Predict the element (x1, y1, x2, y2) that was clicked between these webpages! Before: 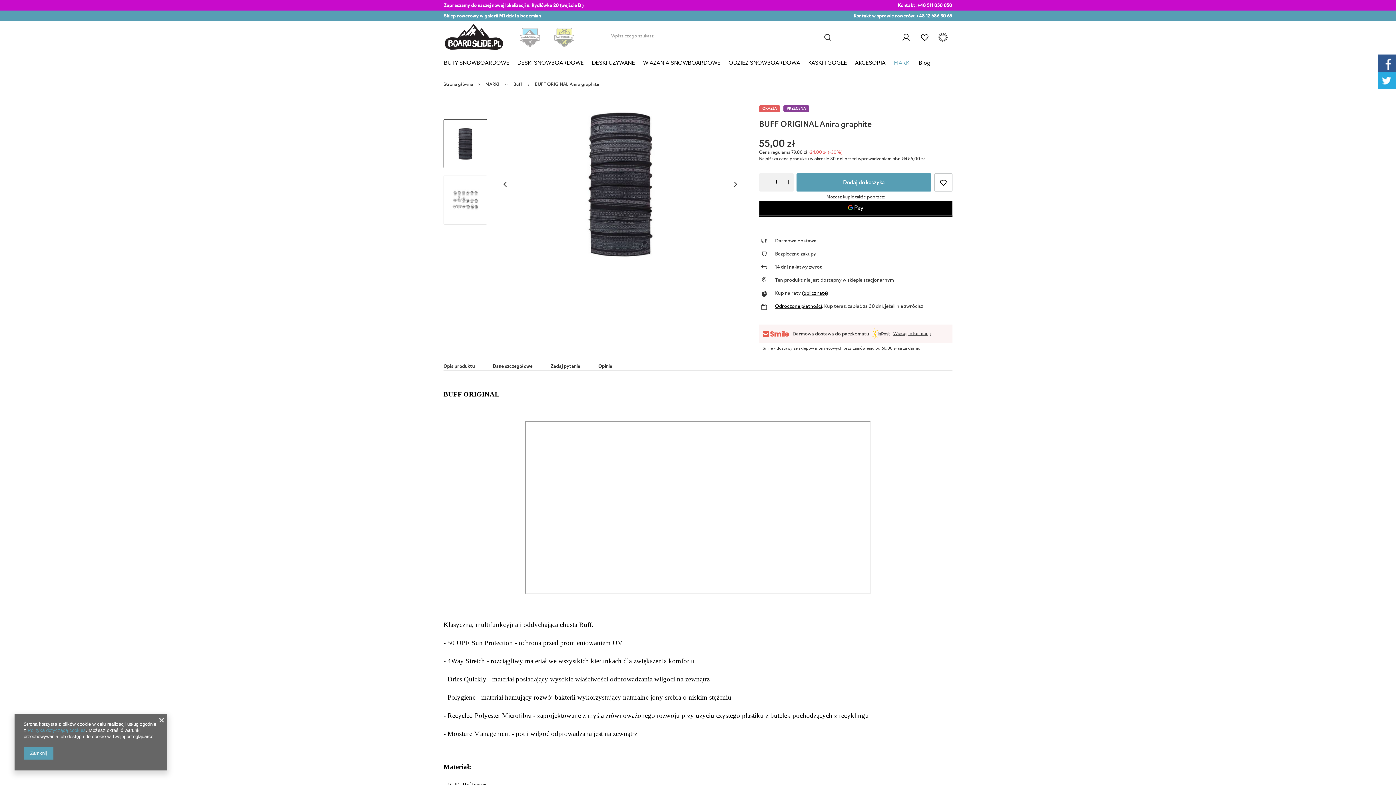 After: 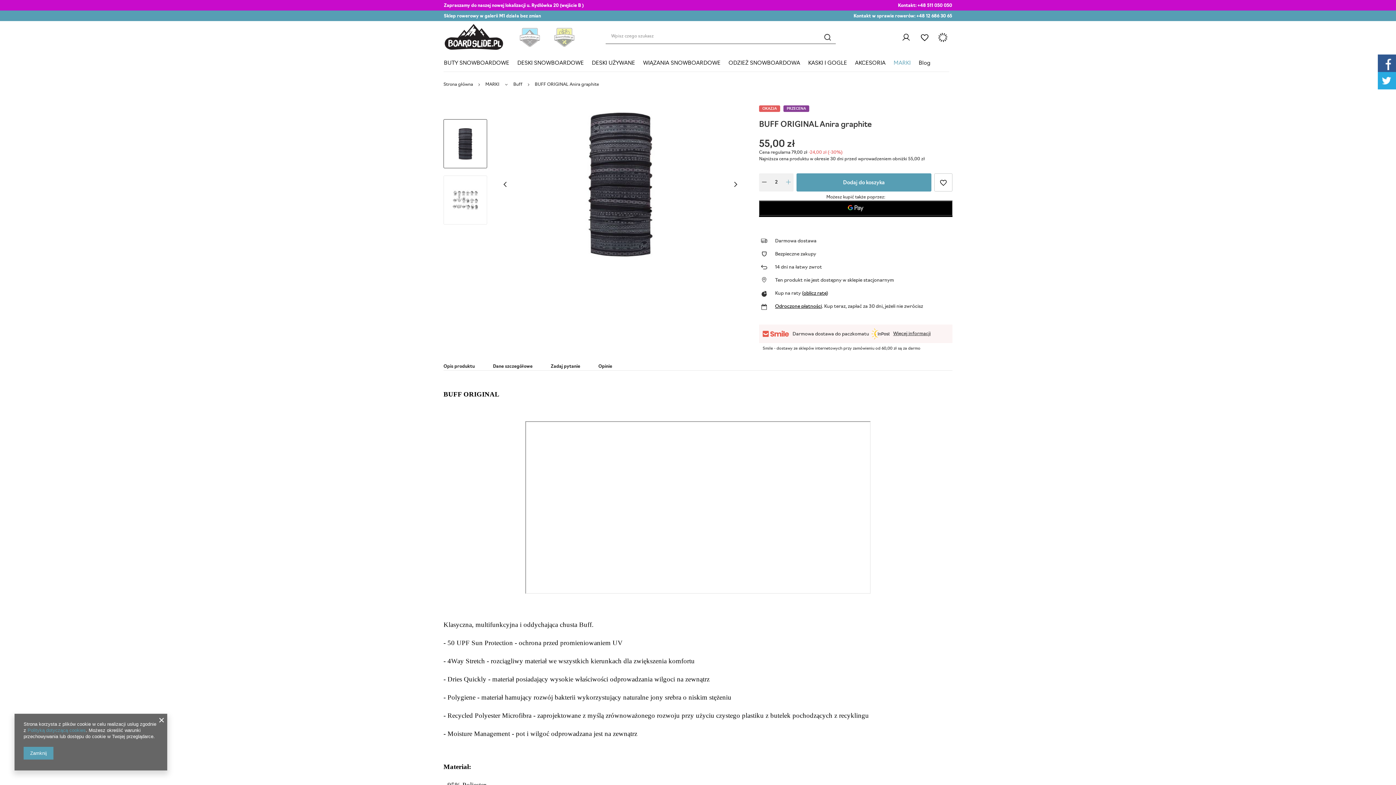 Action: bbox: (783, 173, 793, 191)